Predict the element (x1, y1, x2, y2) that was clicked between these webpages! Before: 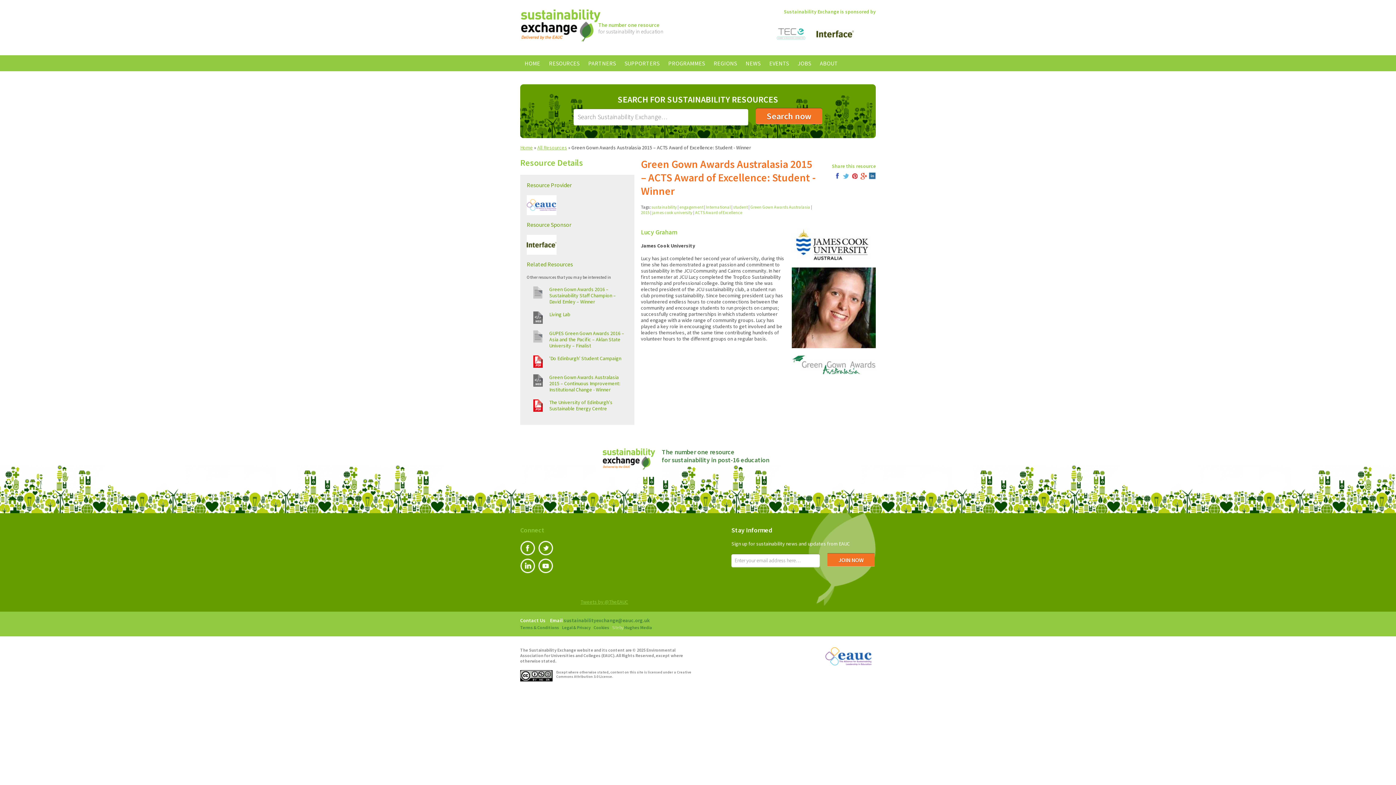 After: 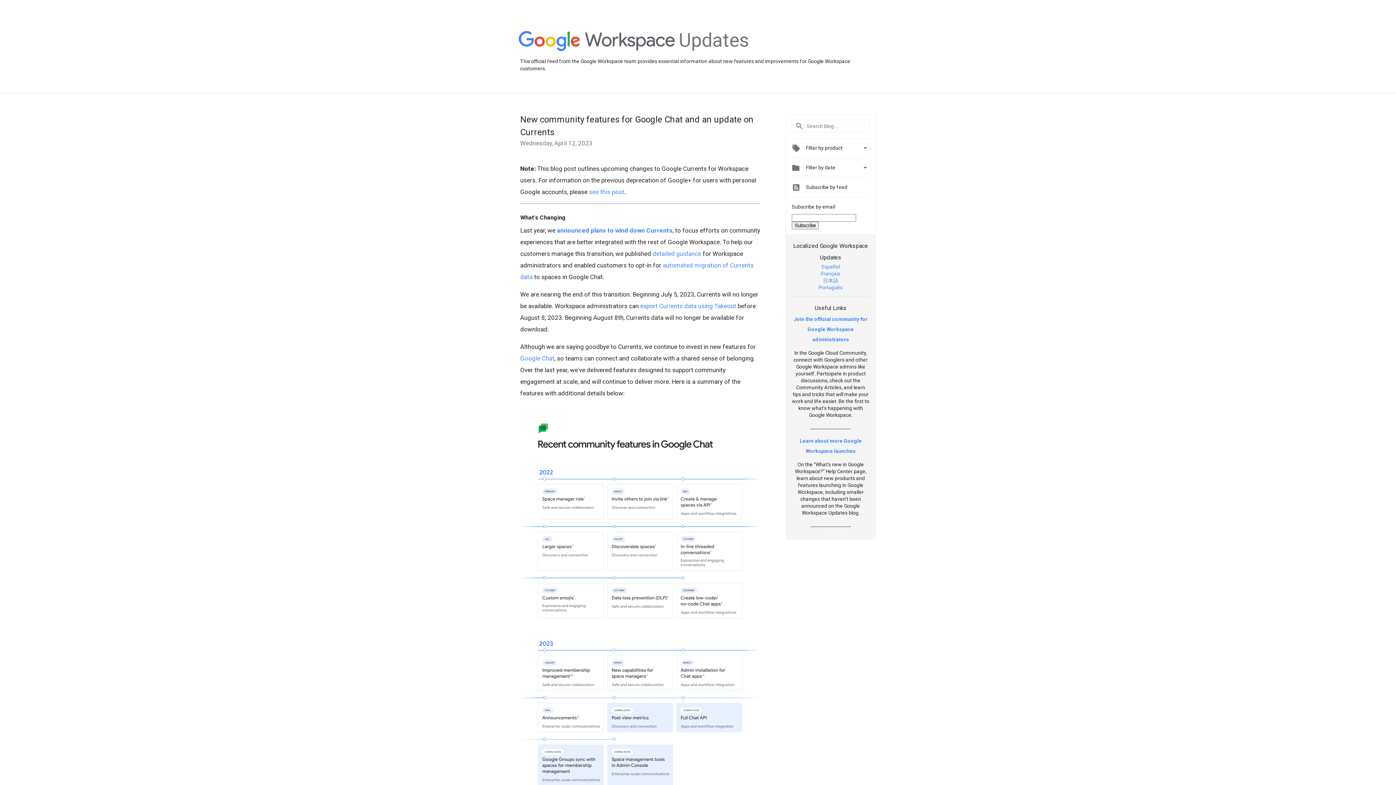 Action: bbox: (860, 172, 867, 178) label: Google+